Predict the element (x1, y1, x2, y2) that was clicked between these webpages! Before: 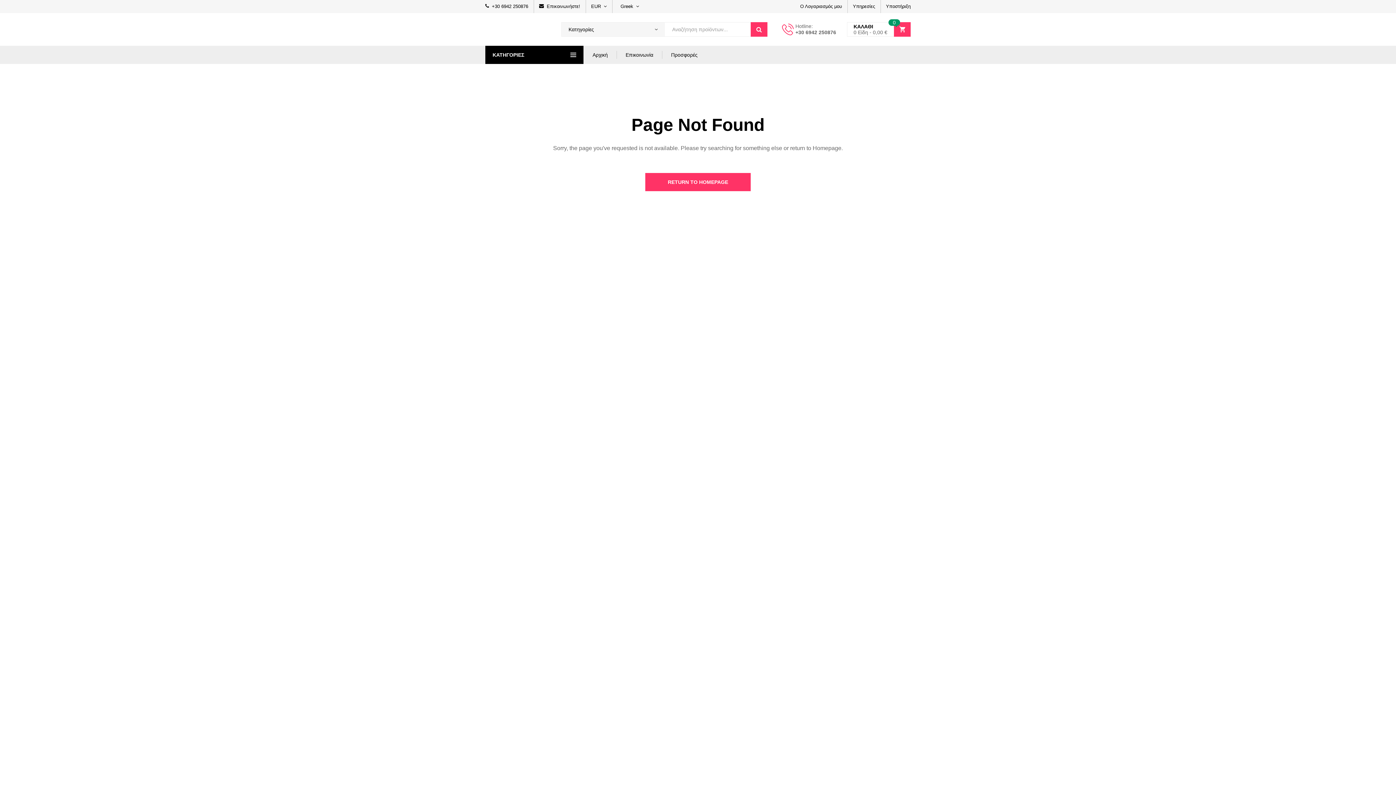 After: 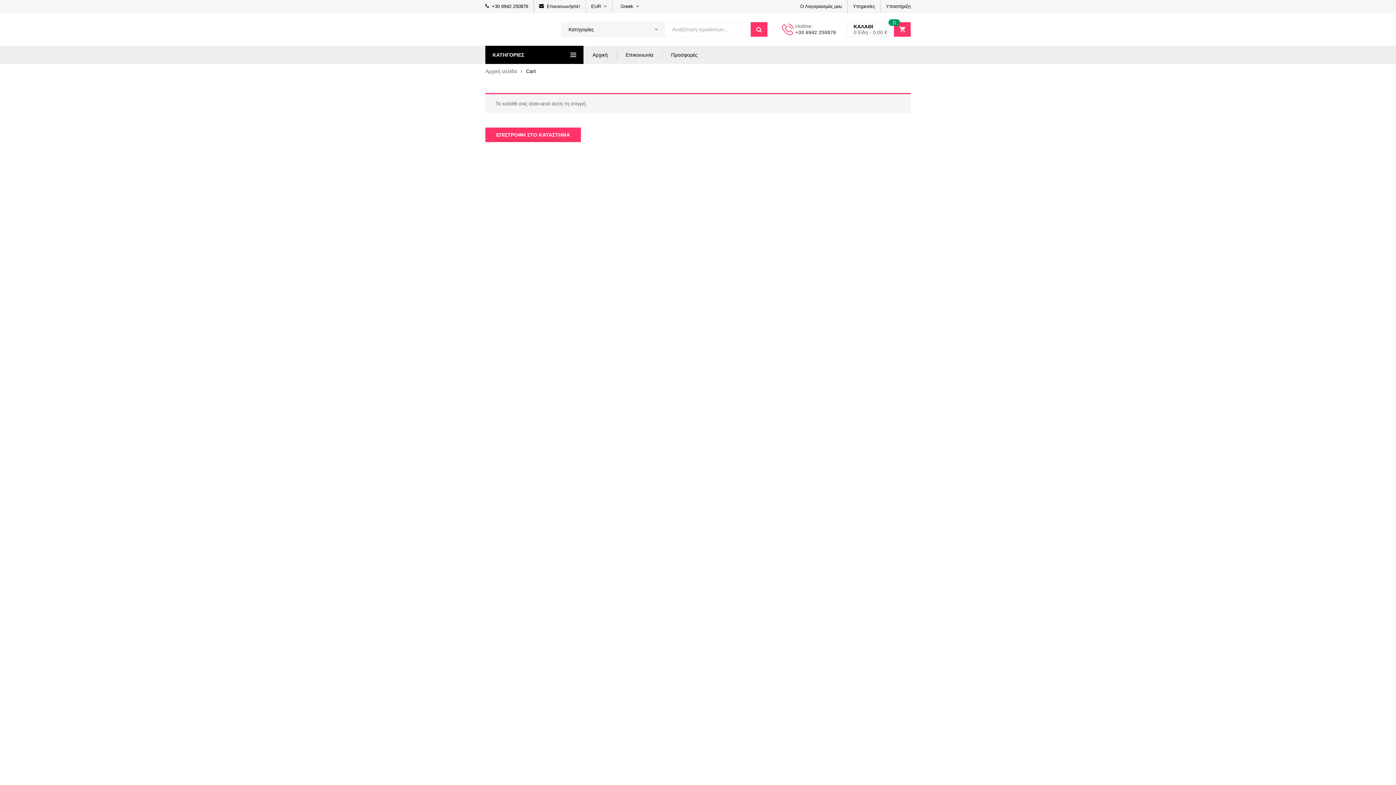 Action: label: 0
ΚΑΛΑΘΙ
0 Είδη - 0,00 € bbox: (847, 22, 910, 36)